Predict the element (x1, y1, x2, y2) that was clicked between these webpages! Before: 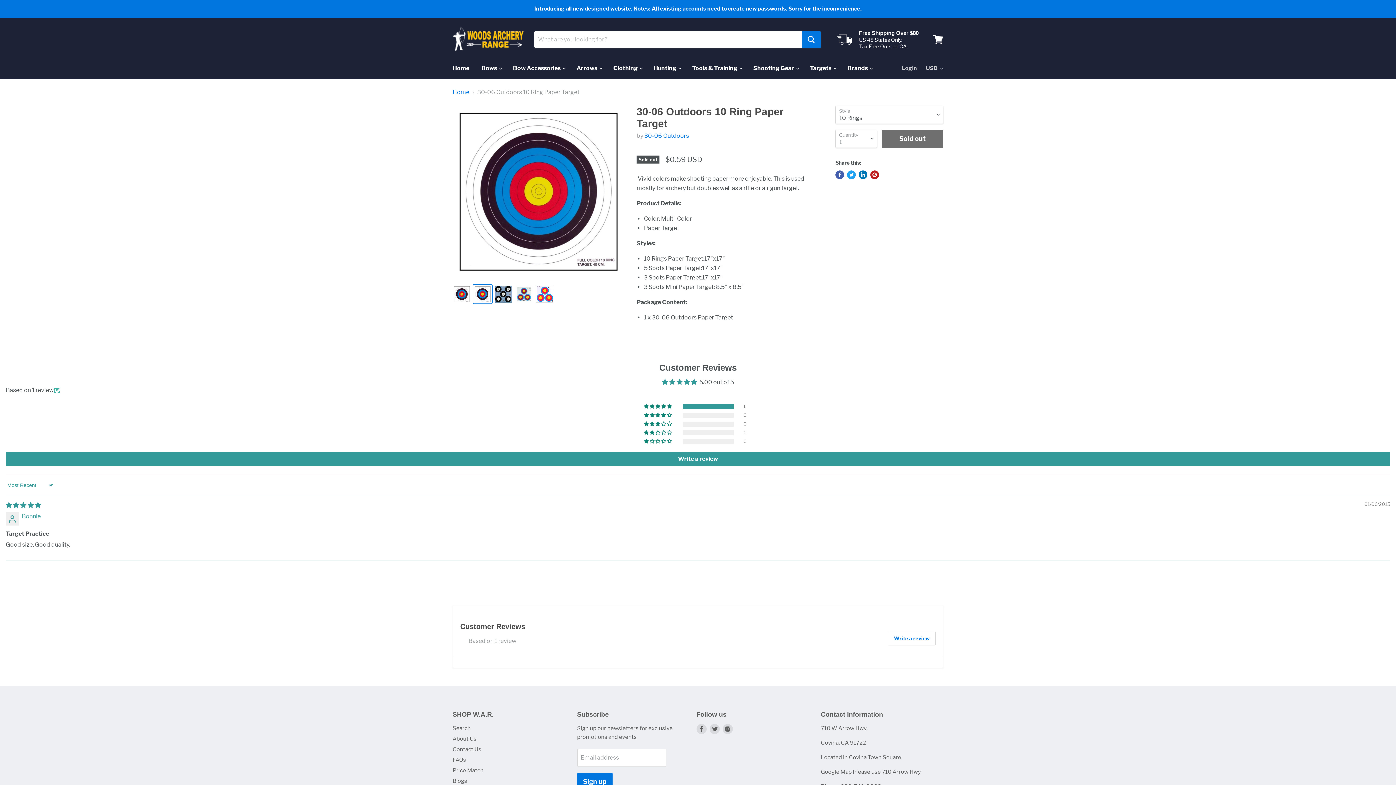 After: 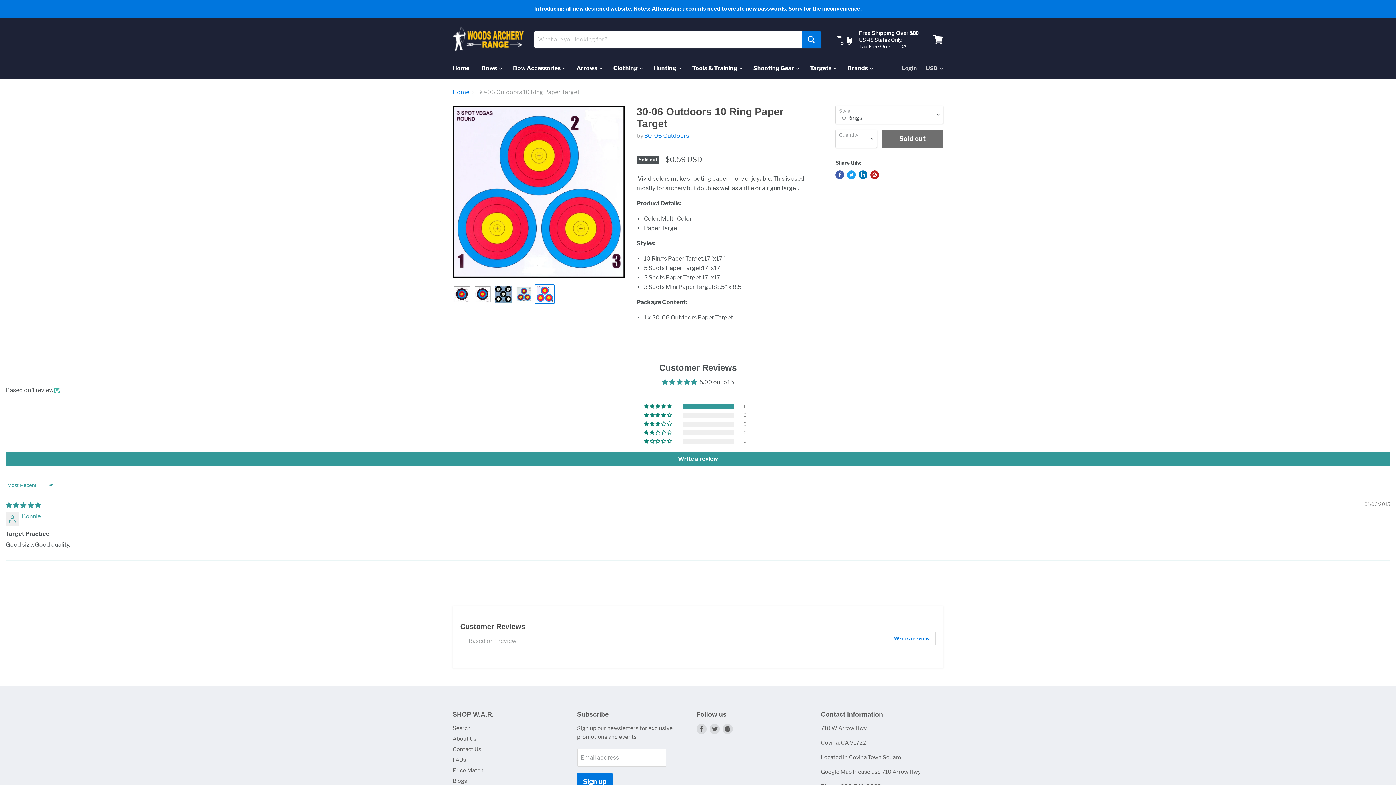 Action: bbox: (535, 284, 554, 303)